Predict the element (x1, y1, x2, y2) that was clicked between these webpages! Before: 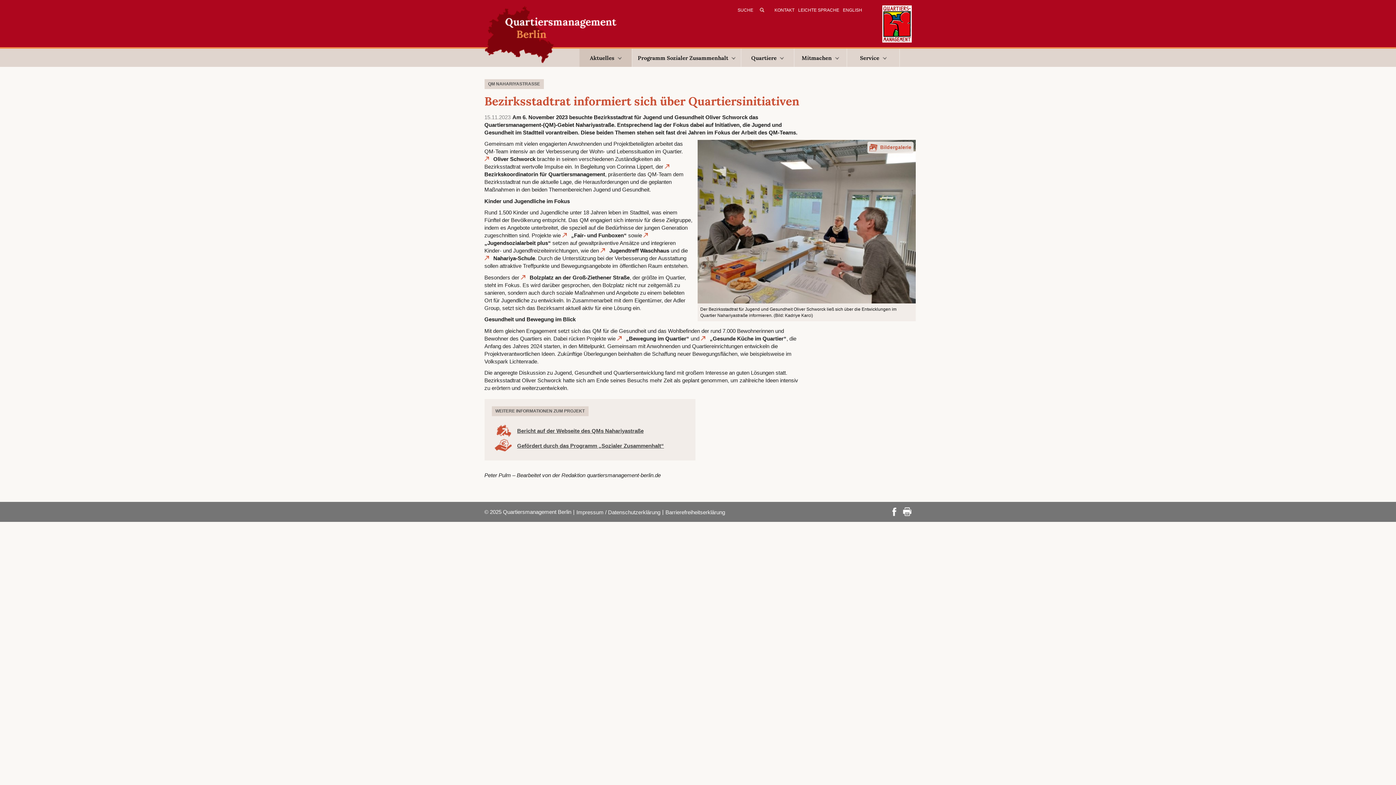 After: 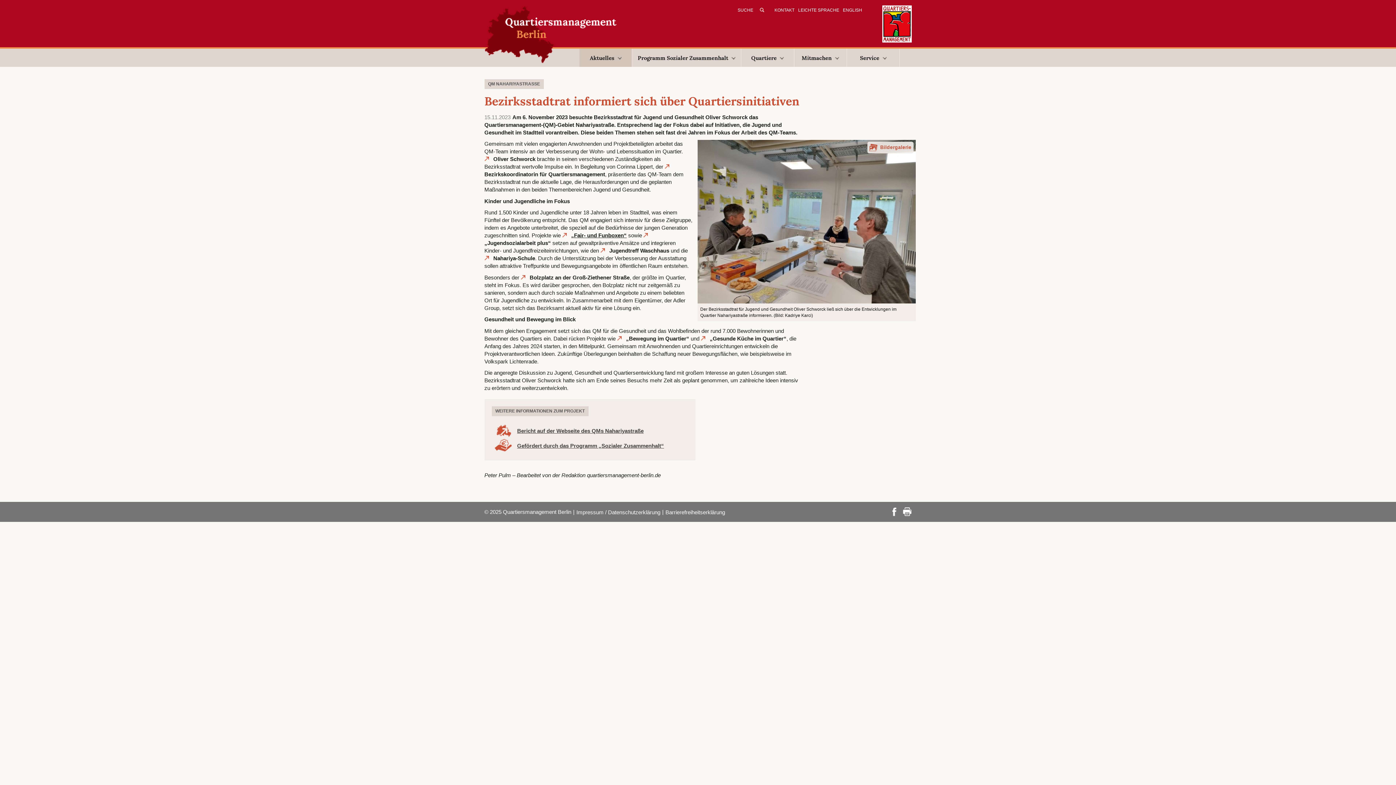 Action: label: „Fair- und Funboxen“ bbox: (562, 232, 626, 238)